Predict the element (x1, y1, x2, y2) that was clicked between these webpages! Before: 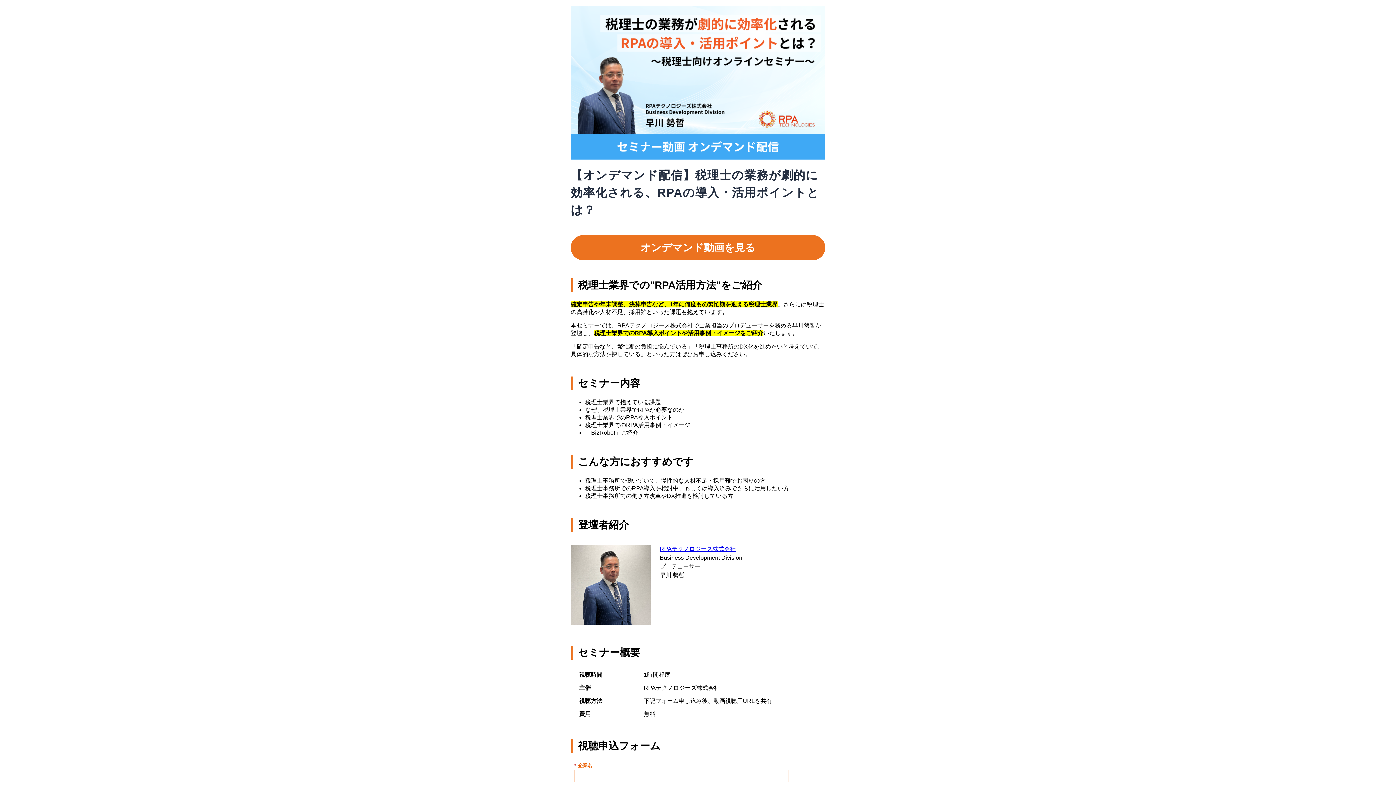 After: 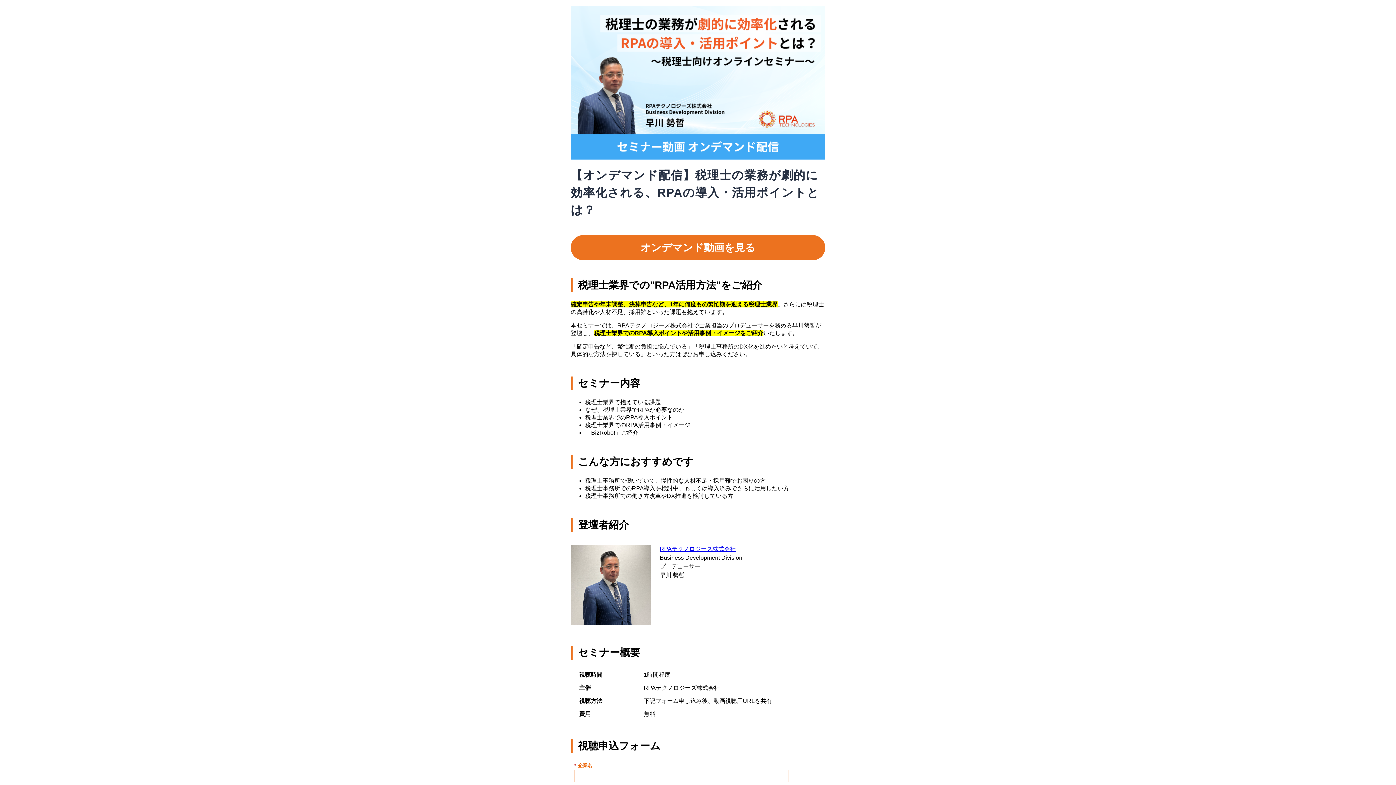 Action: label: RPAテクノロジーズ株式会社
 bbox: (660, 546, 736, 552)